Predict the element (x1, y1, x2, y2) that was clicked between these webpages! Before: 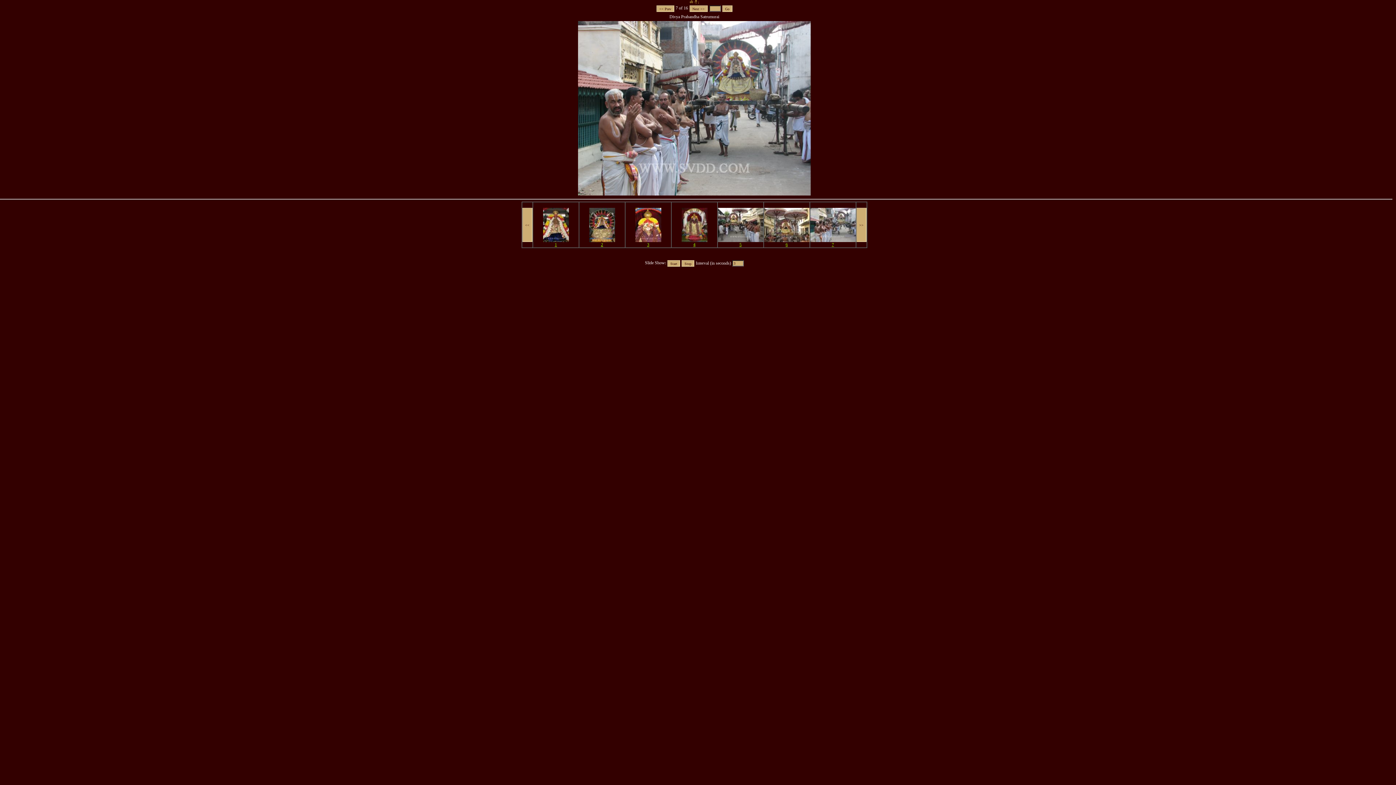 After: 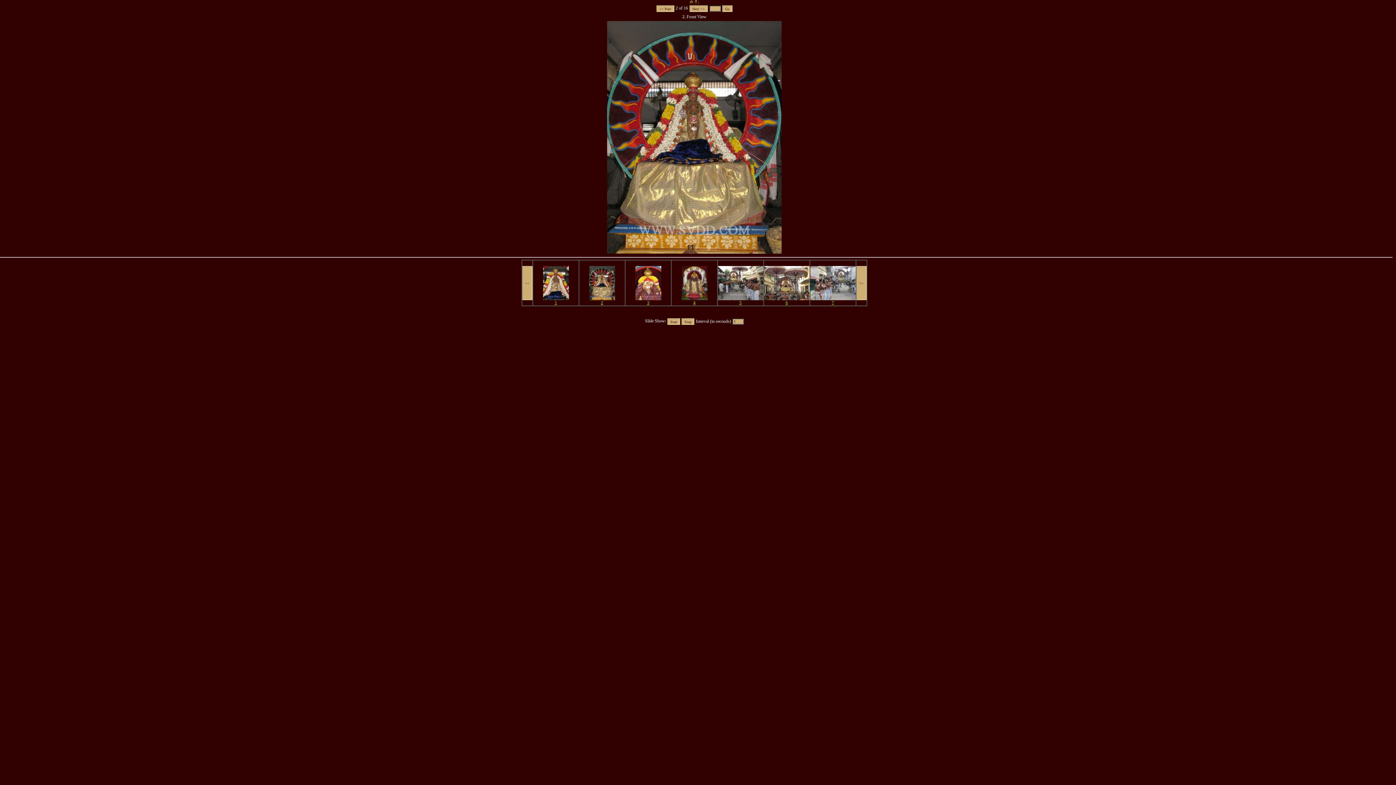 Action: label: 
2 bbox: (589, 238, 615, 247)